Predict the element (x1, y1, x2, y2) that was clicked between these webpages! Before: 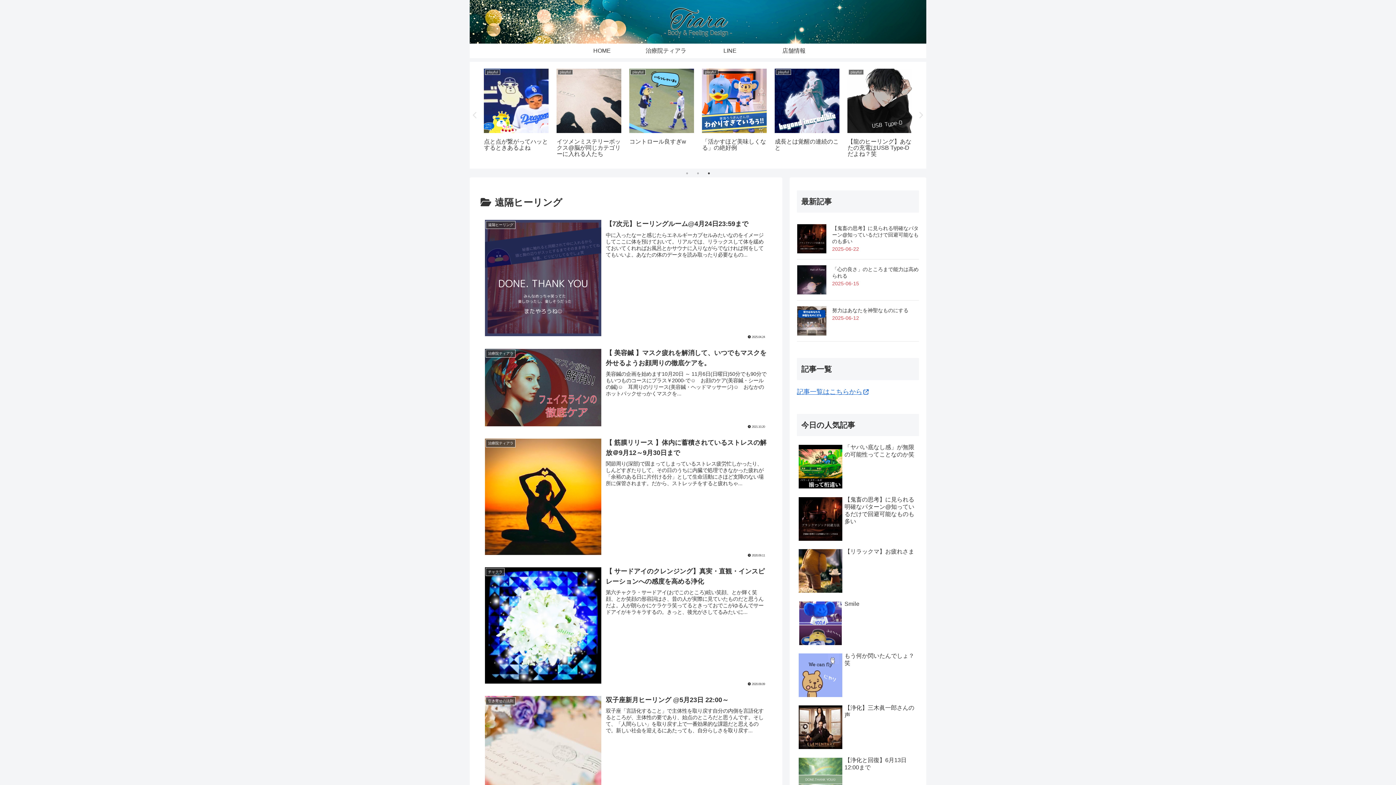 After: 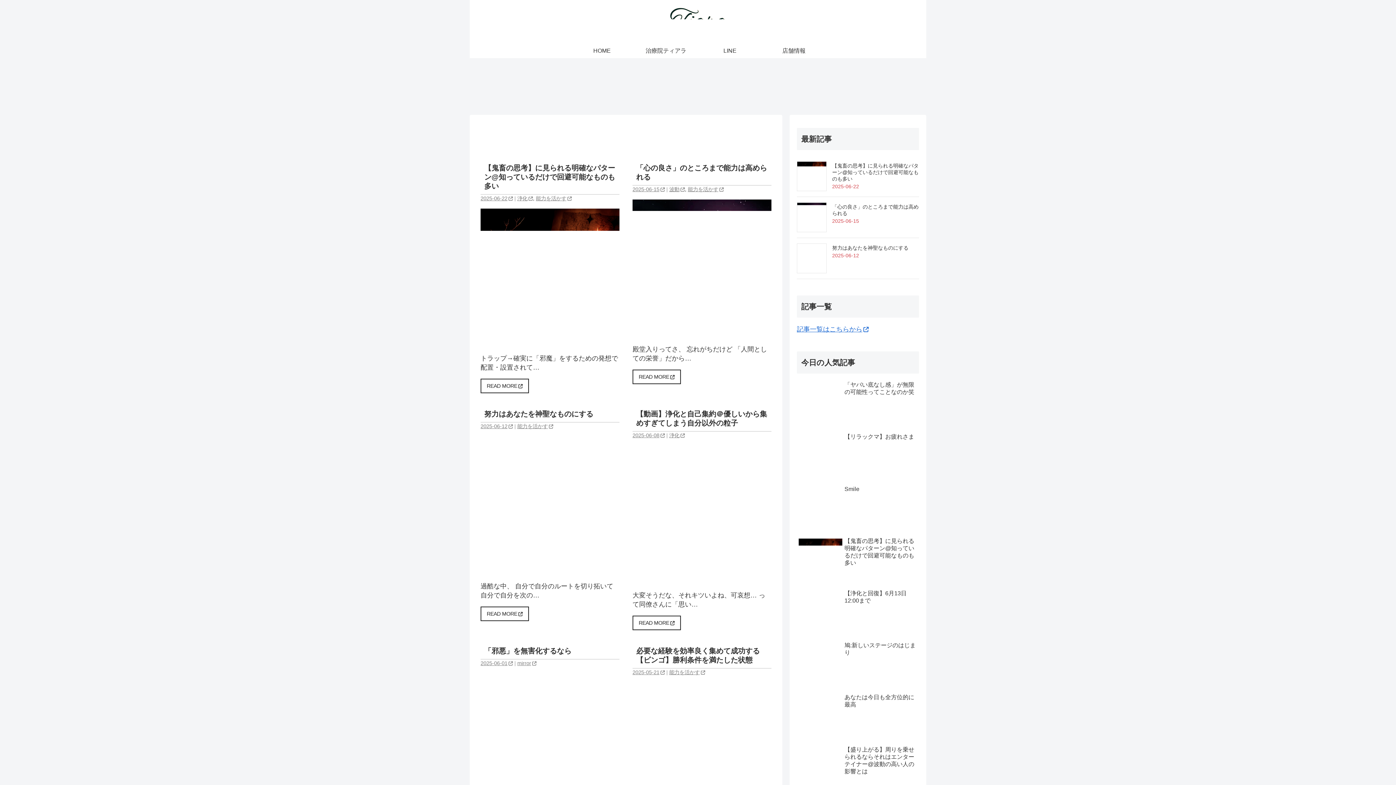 Action: bbox: (618, 3, 777, 40)